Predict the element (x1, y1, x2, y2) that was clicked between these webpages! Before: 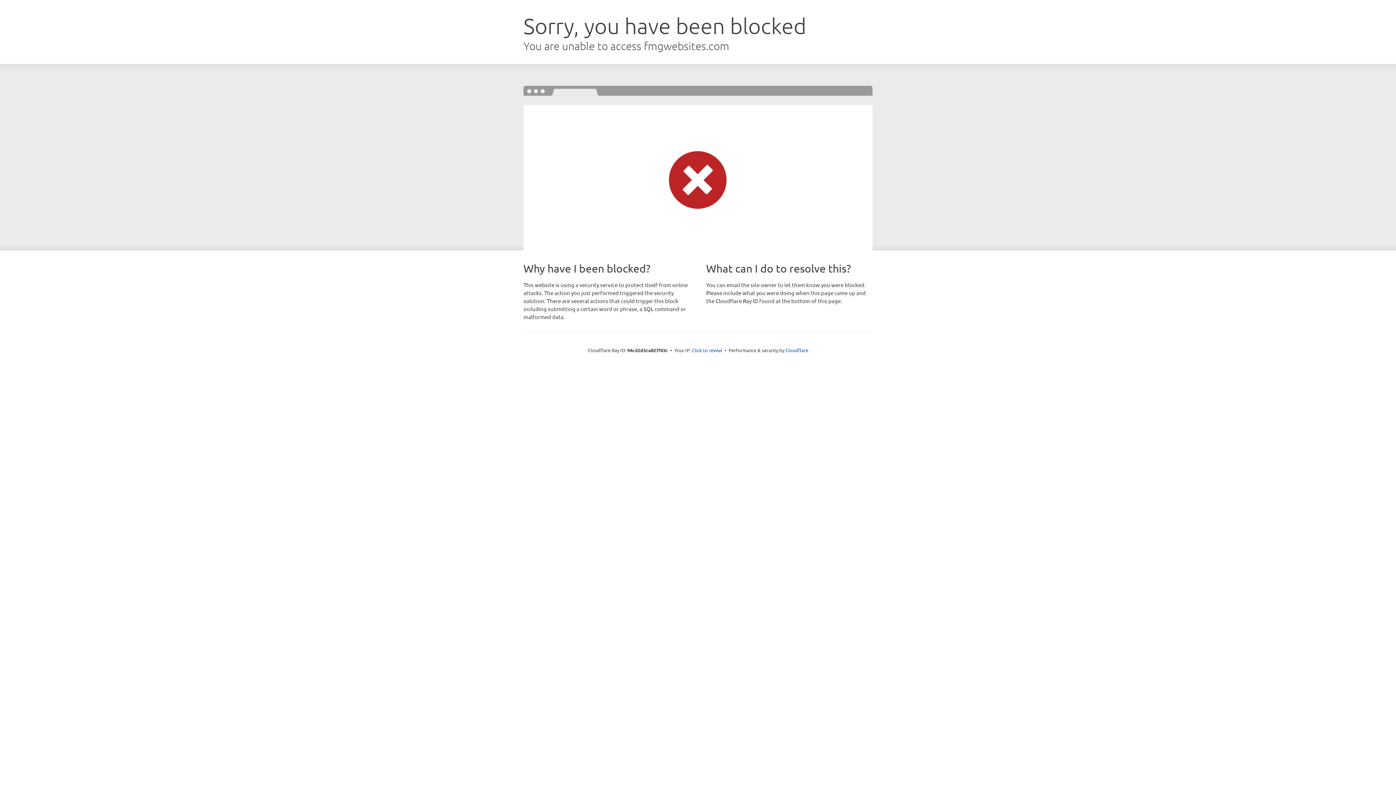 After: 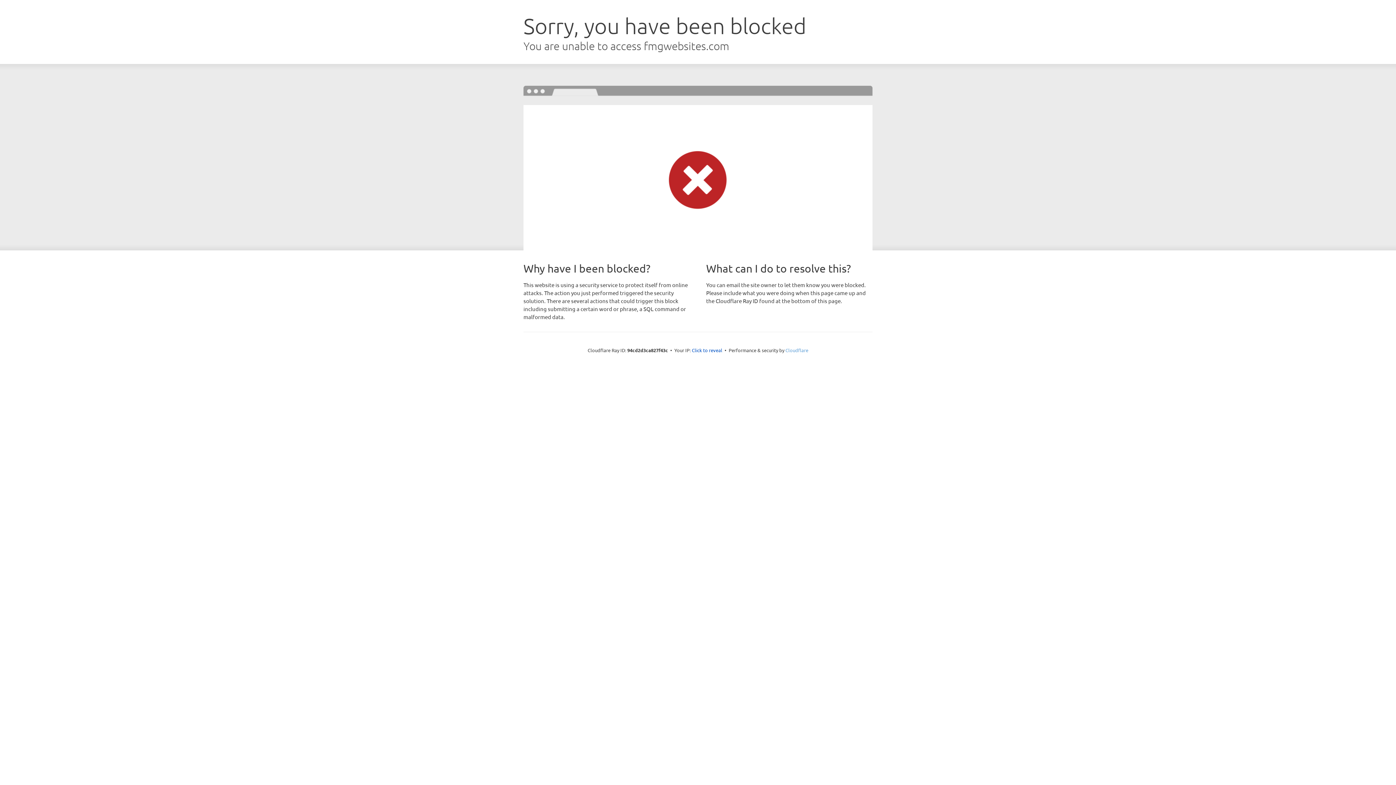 Action: bbox: (785, 347, 808, 353) label: Cloudflare